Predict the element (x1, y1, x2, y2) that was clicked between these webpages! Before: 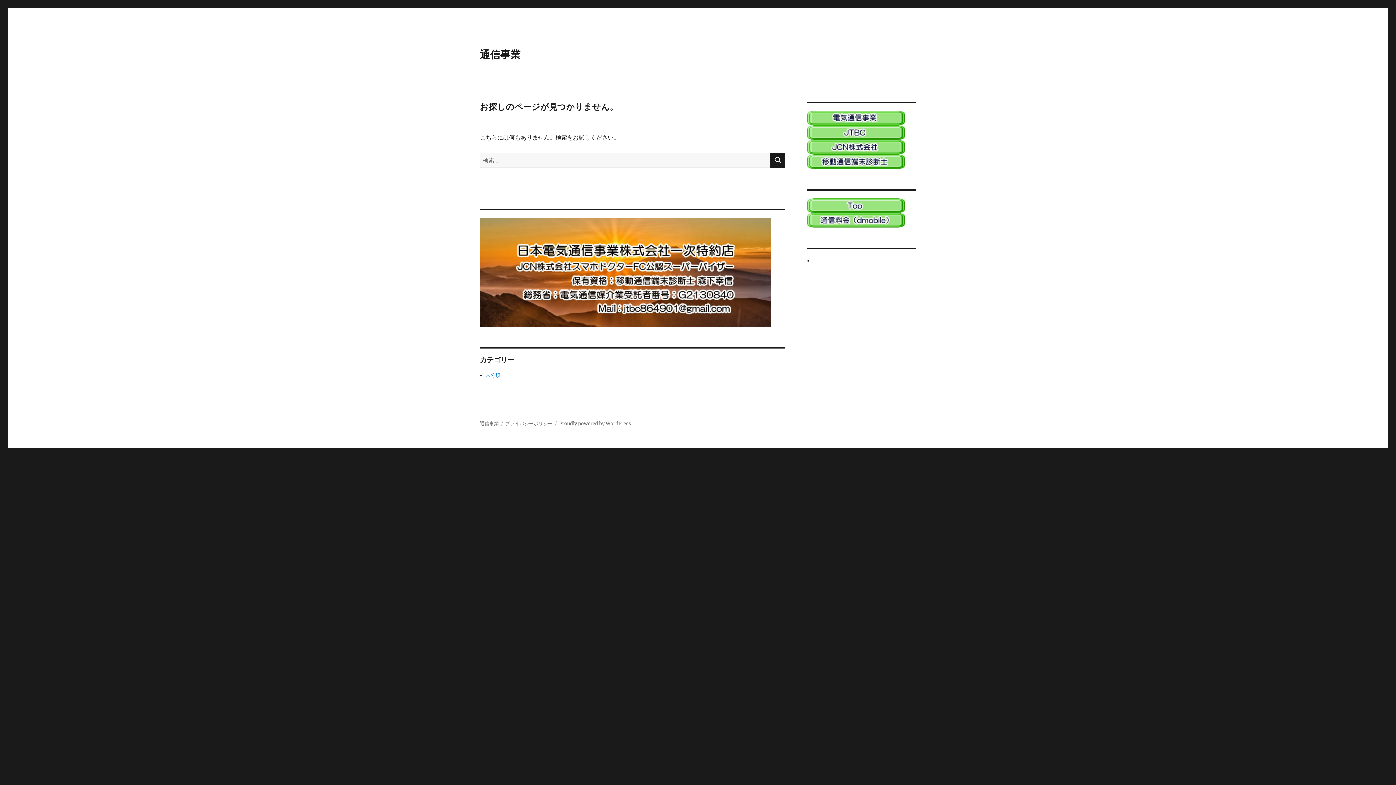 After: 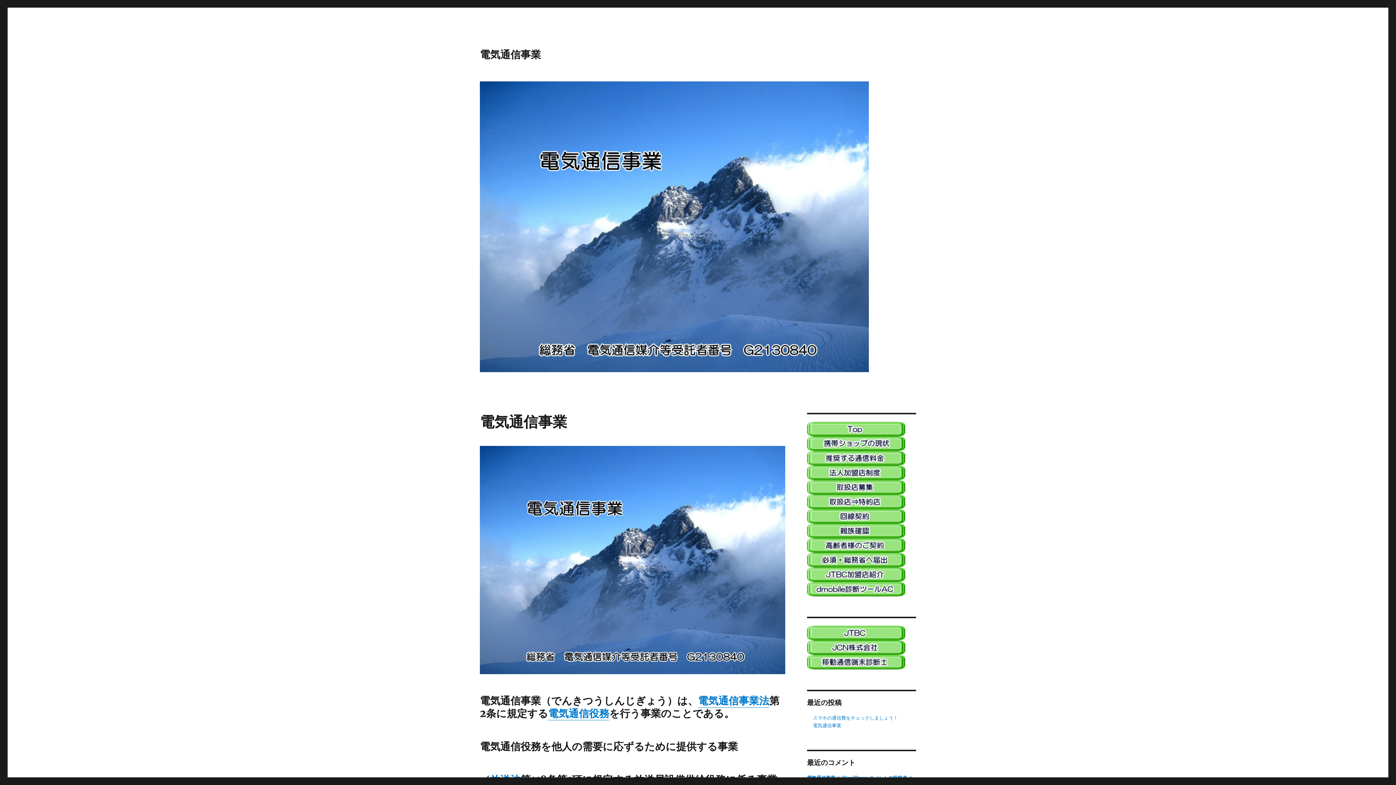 Action: bbox: (807, 110, 905, 125)